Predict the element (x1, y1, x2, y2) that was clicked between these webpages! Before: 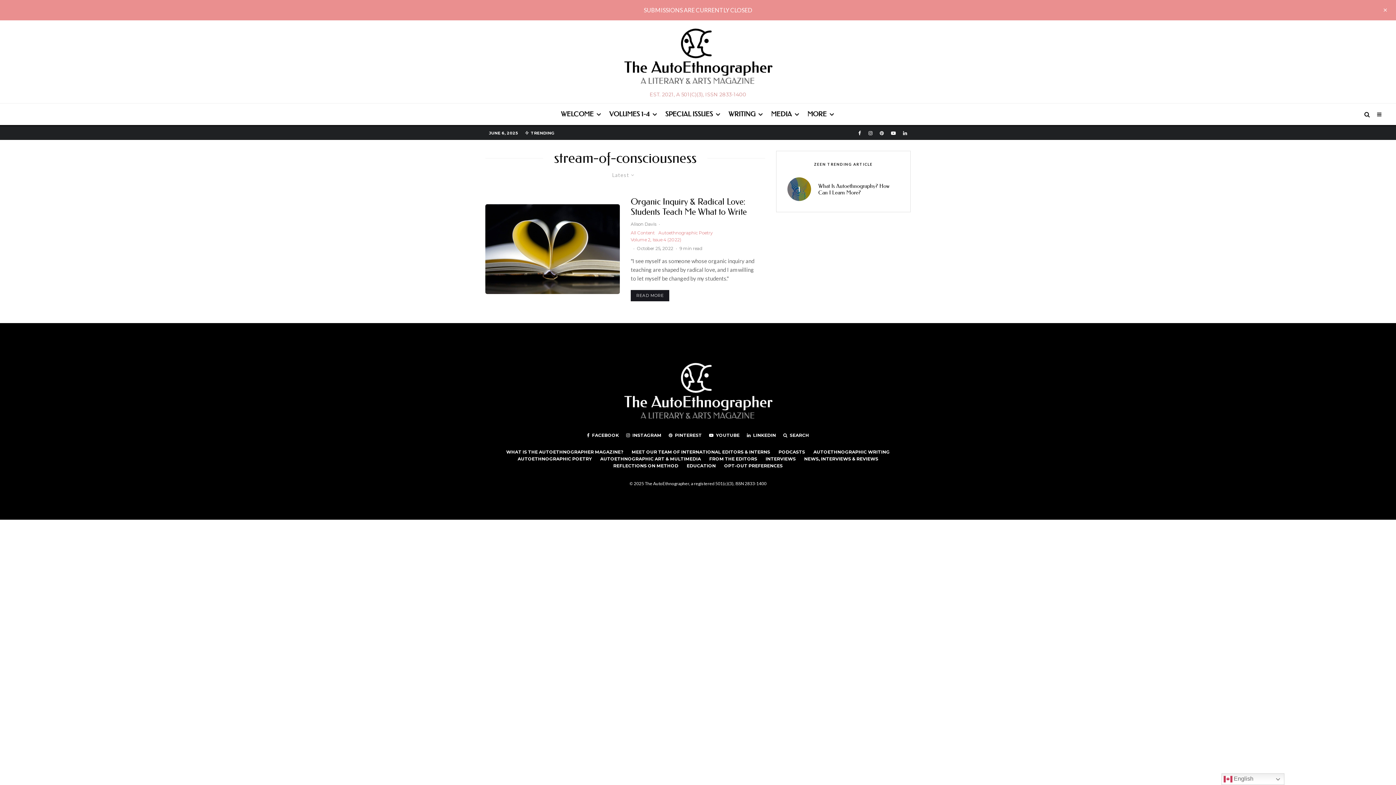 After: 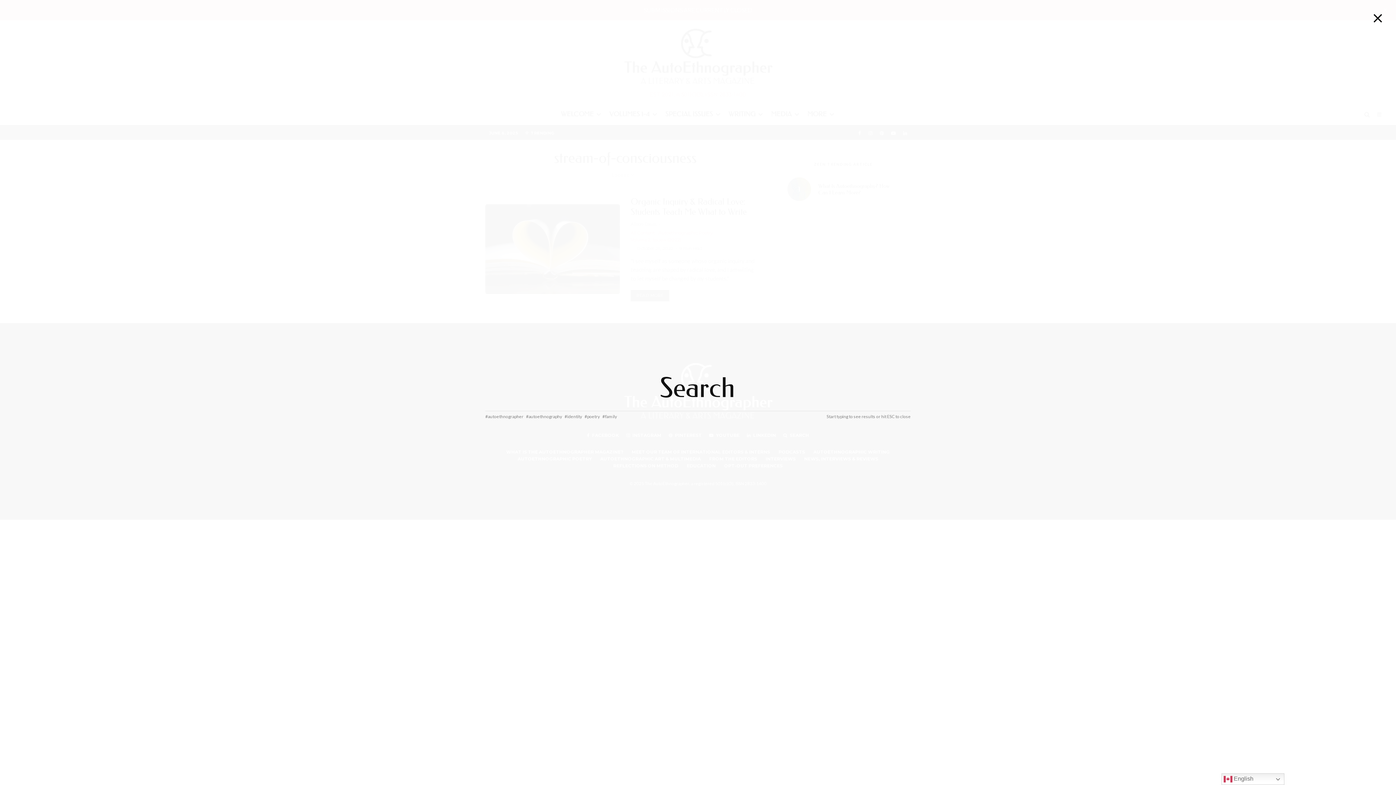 Action: bbox: (779, 433, 812, 437) label: SEARCH